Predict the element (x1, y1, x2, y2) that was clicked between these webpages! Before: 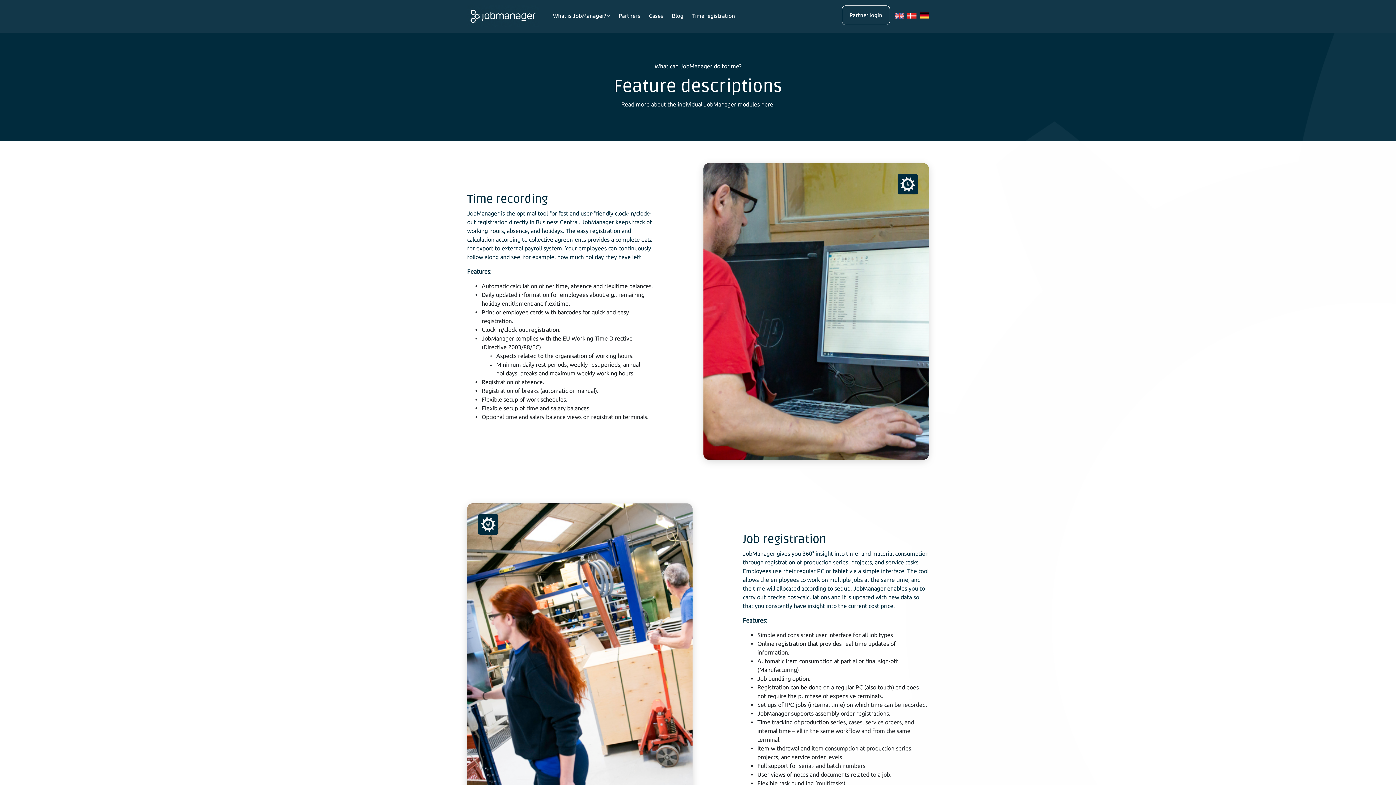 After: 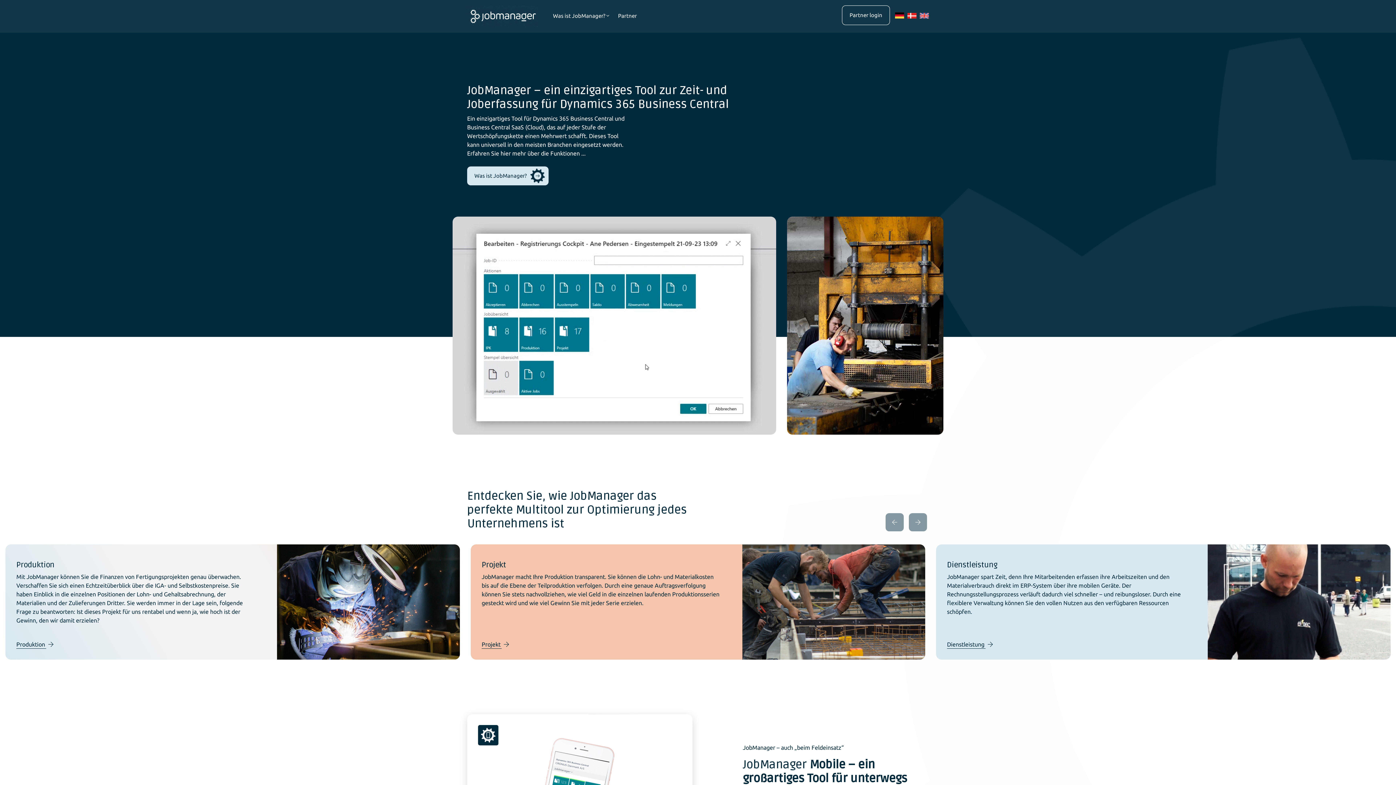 Action: bbox: (918, 11, 929, 18)